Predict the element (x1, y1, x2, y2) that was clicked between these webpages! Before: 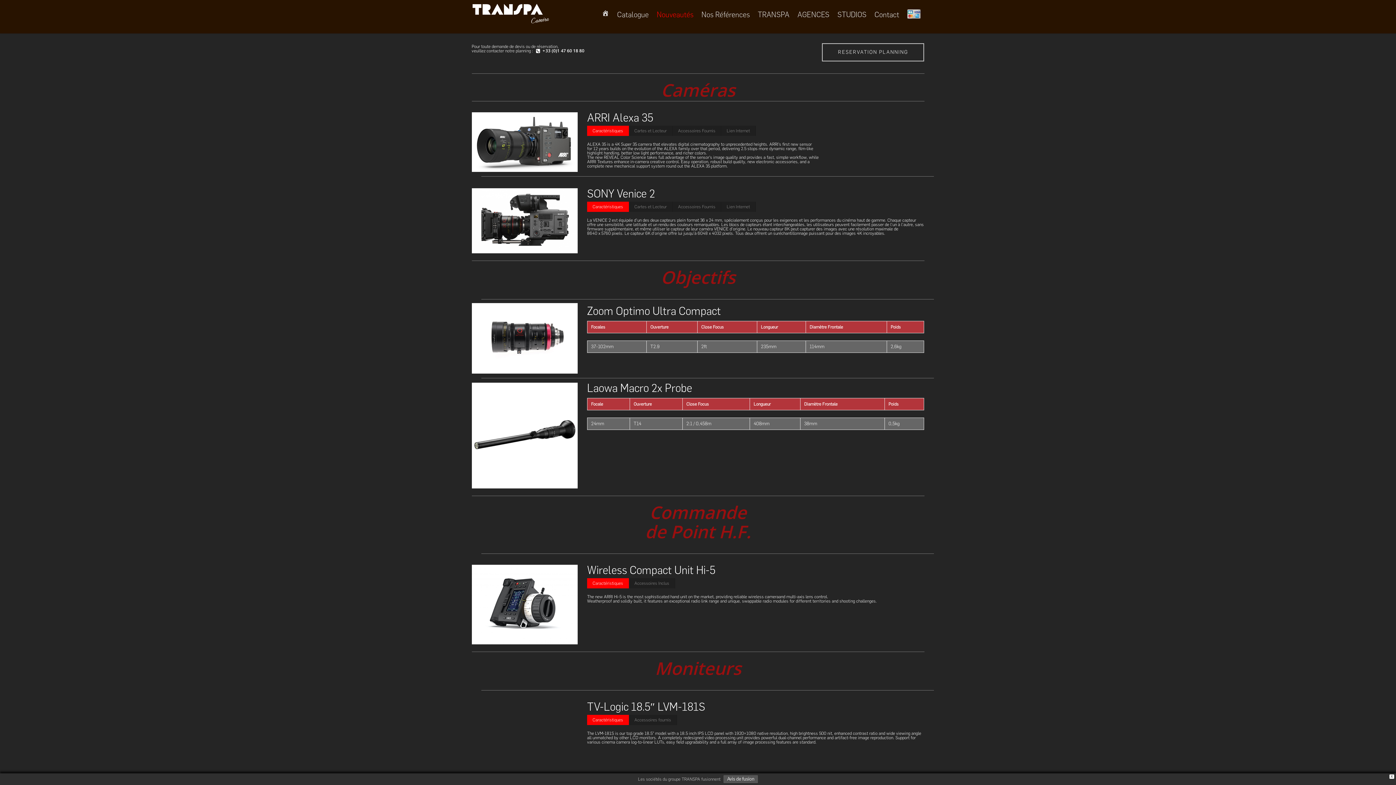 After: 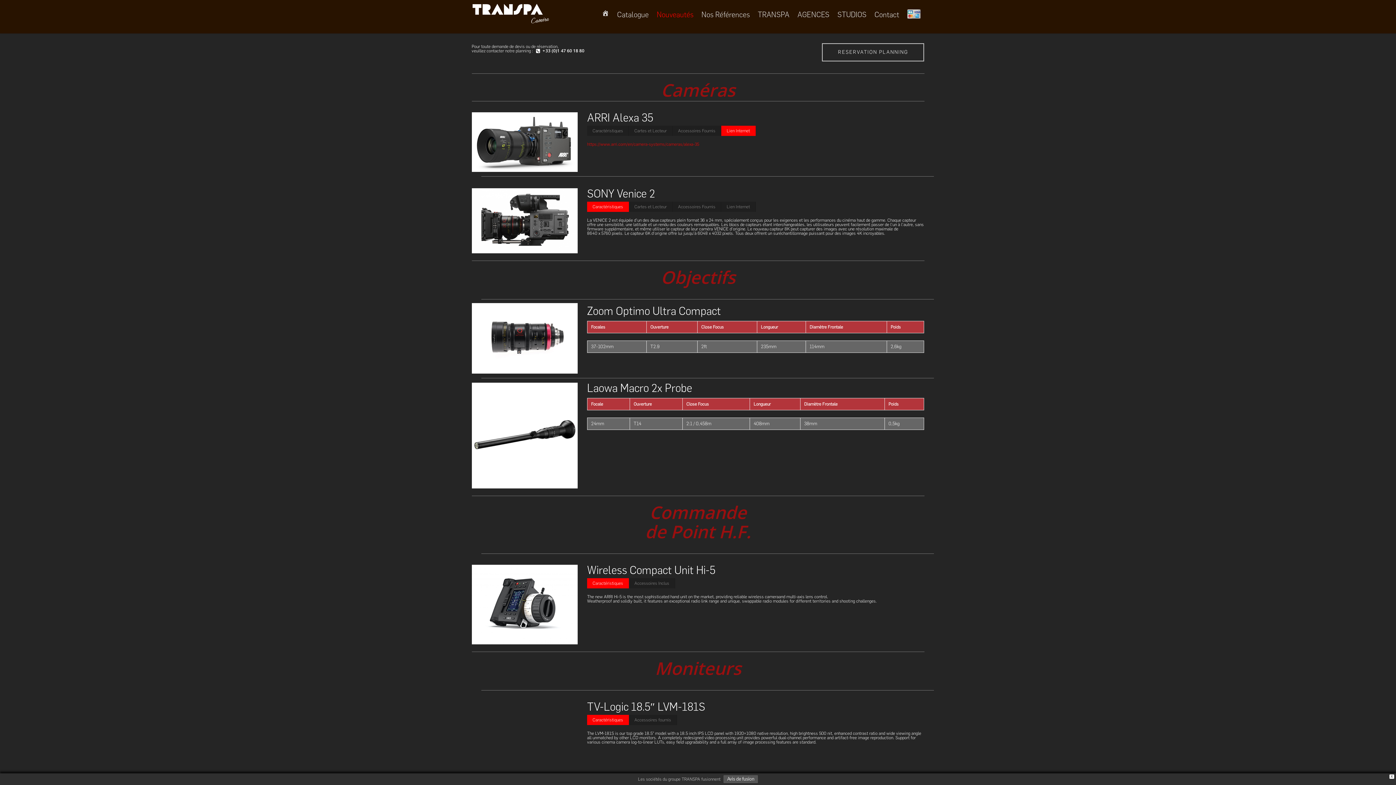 Action: bbox: (721, 125, 756, 136) label: Lien Internet